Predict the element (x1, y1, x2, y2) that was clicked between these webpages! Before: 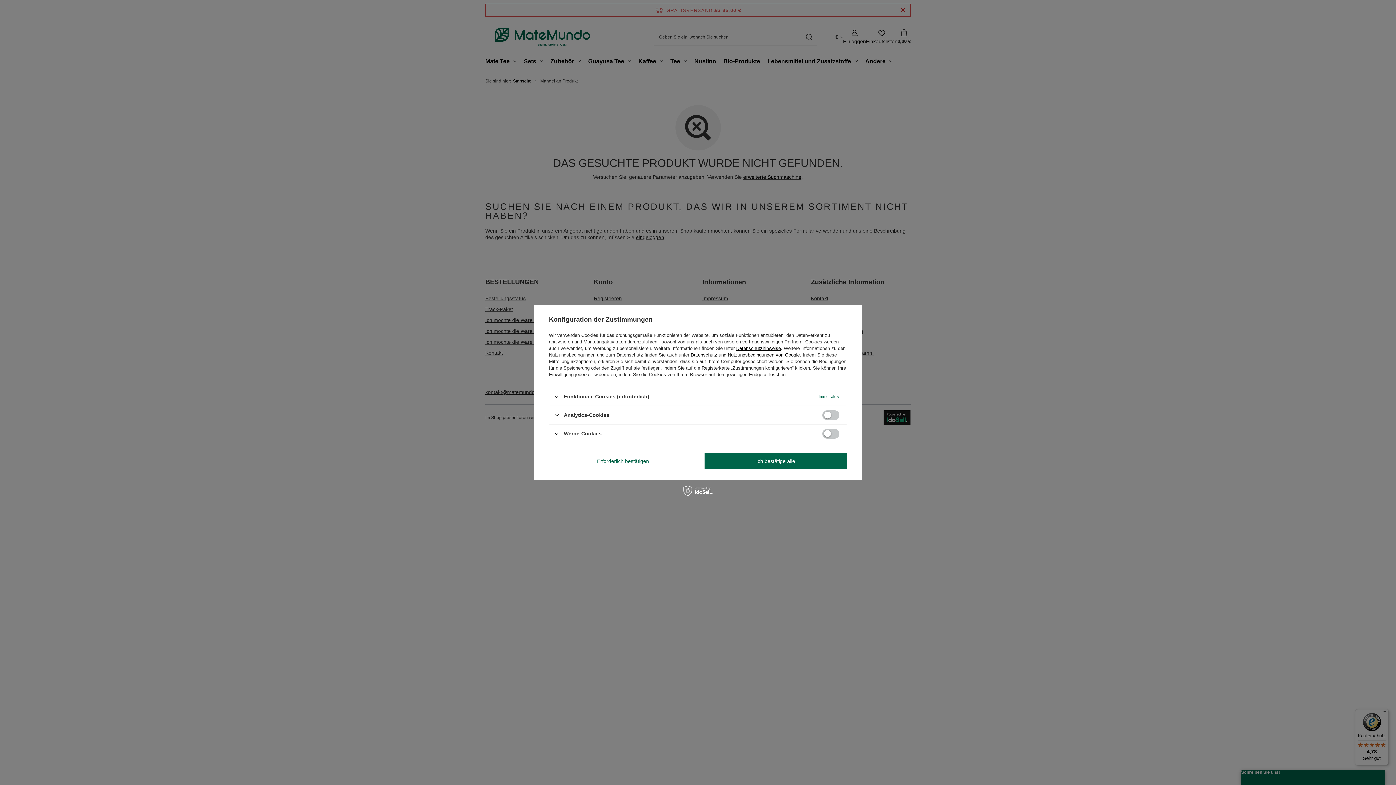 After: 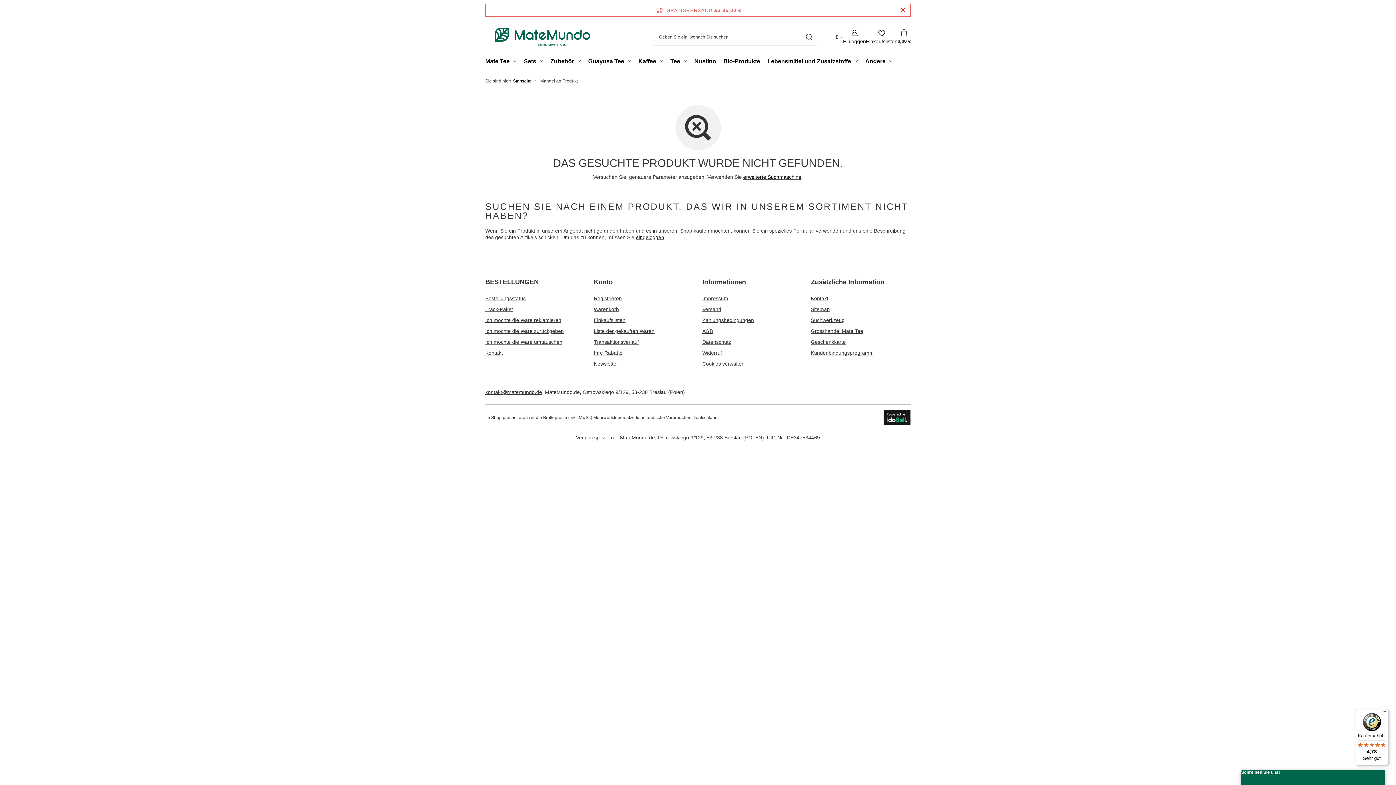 Action: label: Erforderlich bestätigen bbox: (549, 453, 697, 469)